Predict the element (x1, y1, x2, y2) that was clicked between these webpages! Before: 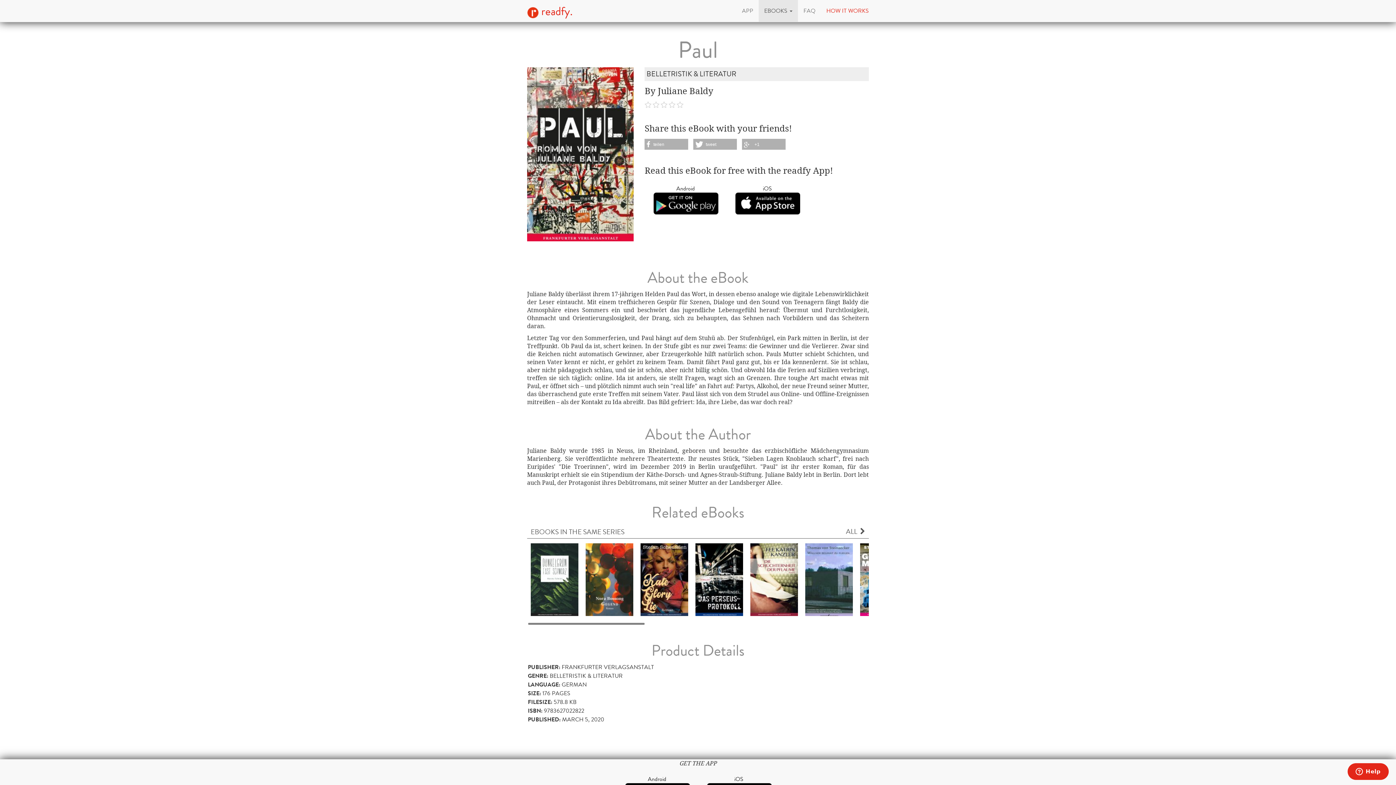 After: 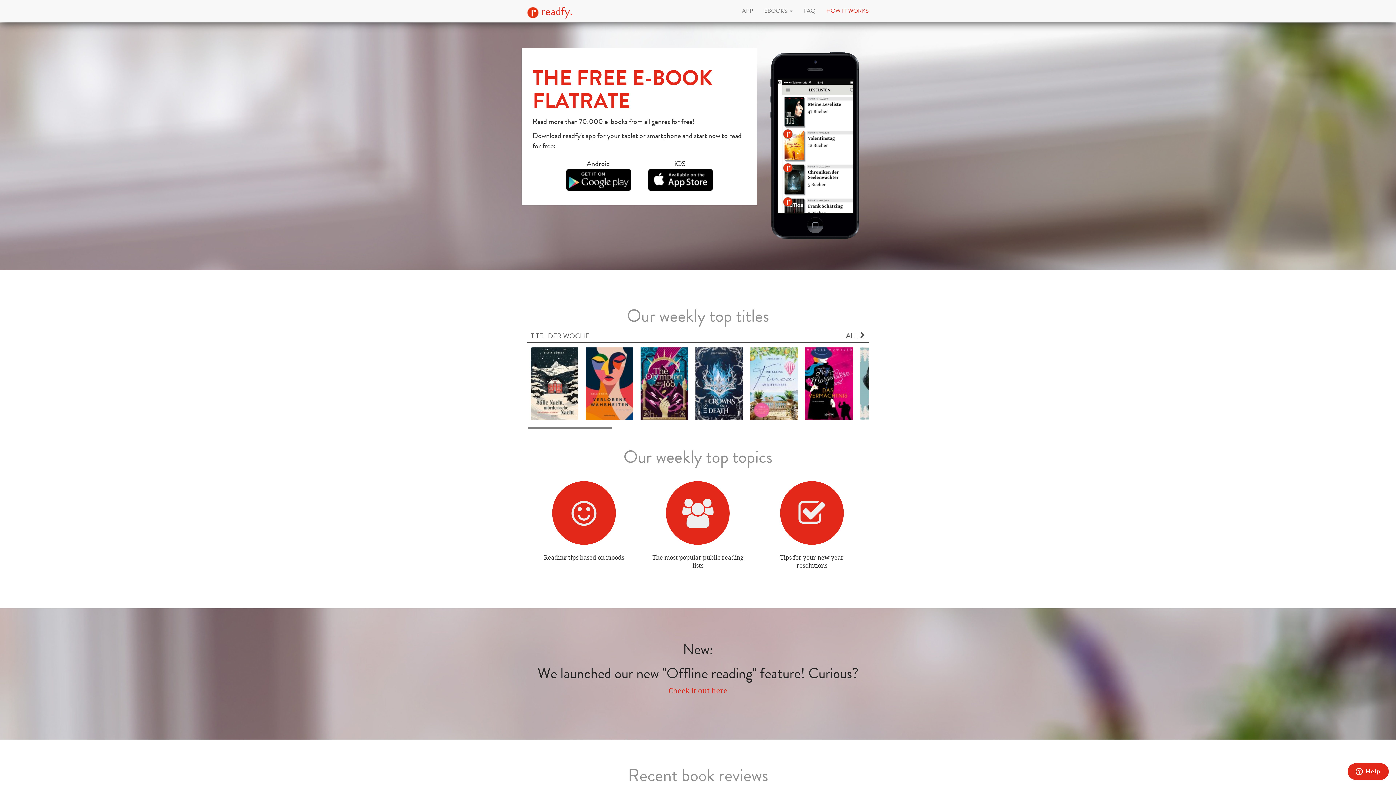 Action: bbox: (521, 0, 578, 21) label:  readfy.